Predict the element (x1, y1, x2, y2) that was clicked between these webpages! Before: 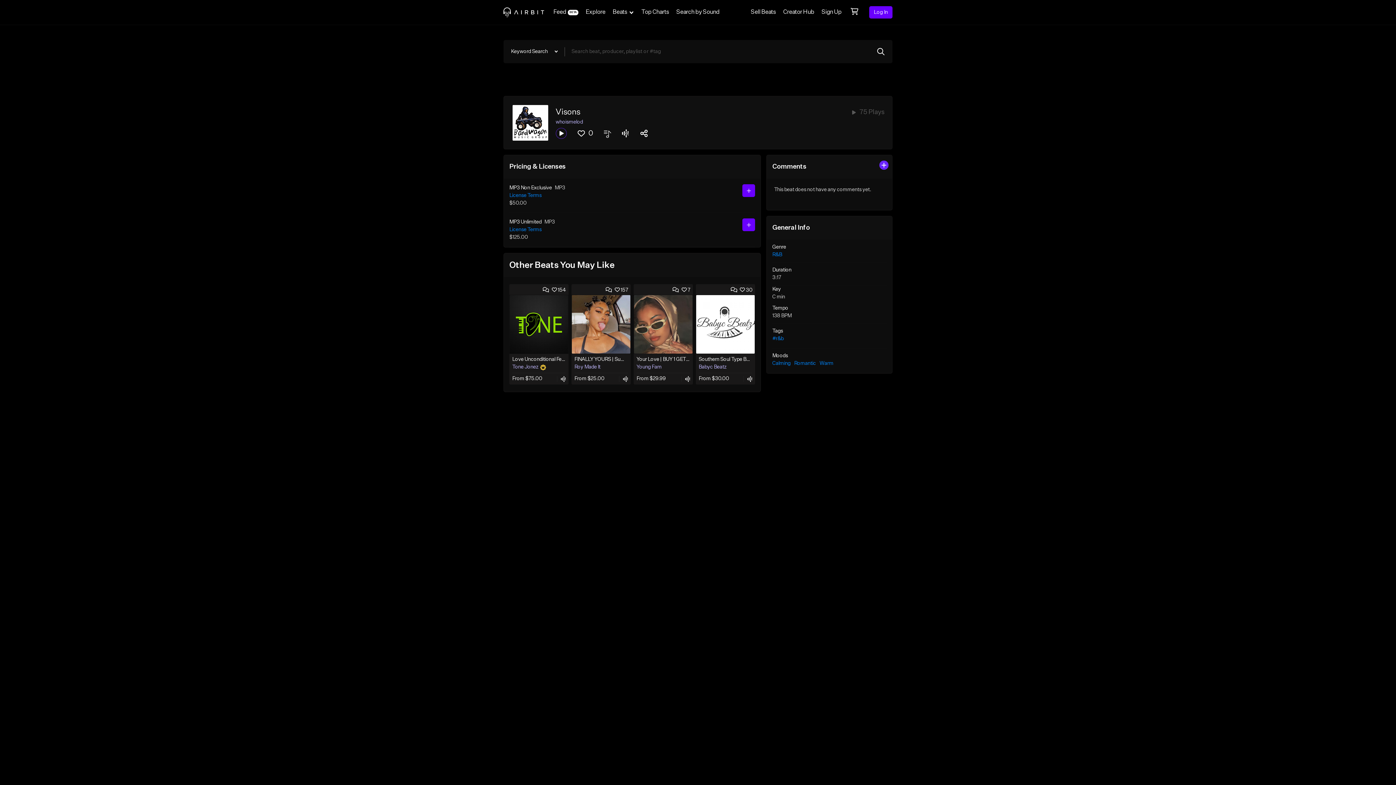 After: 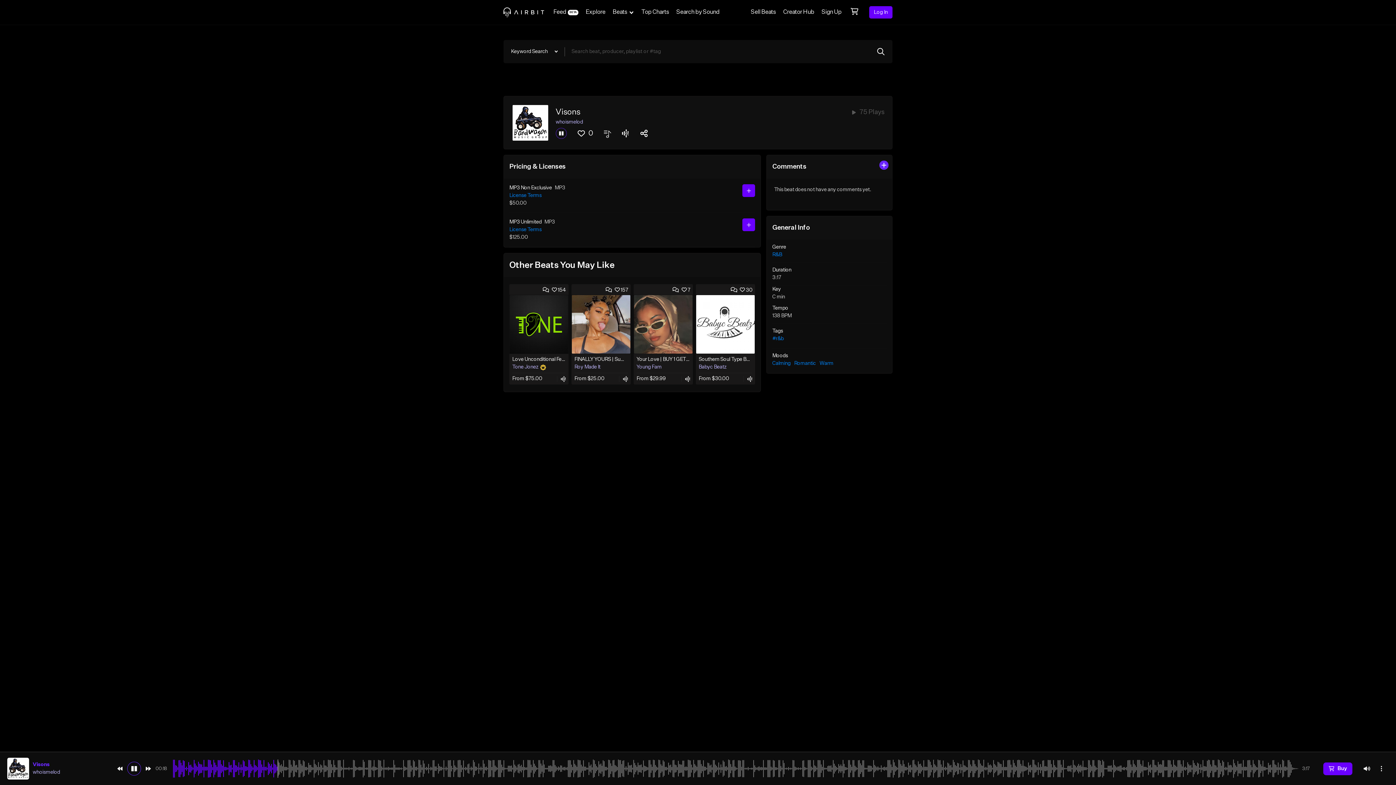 Action: bbox: (555, 128, 566, 138)